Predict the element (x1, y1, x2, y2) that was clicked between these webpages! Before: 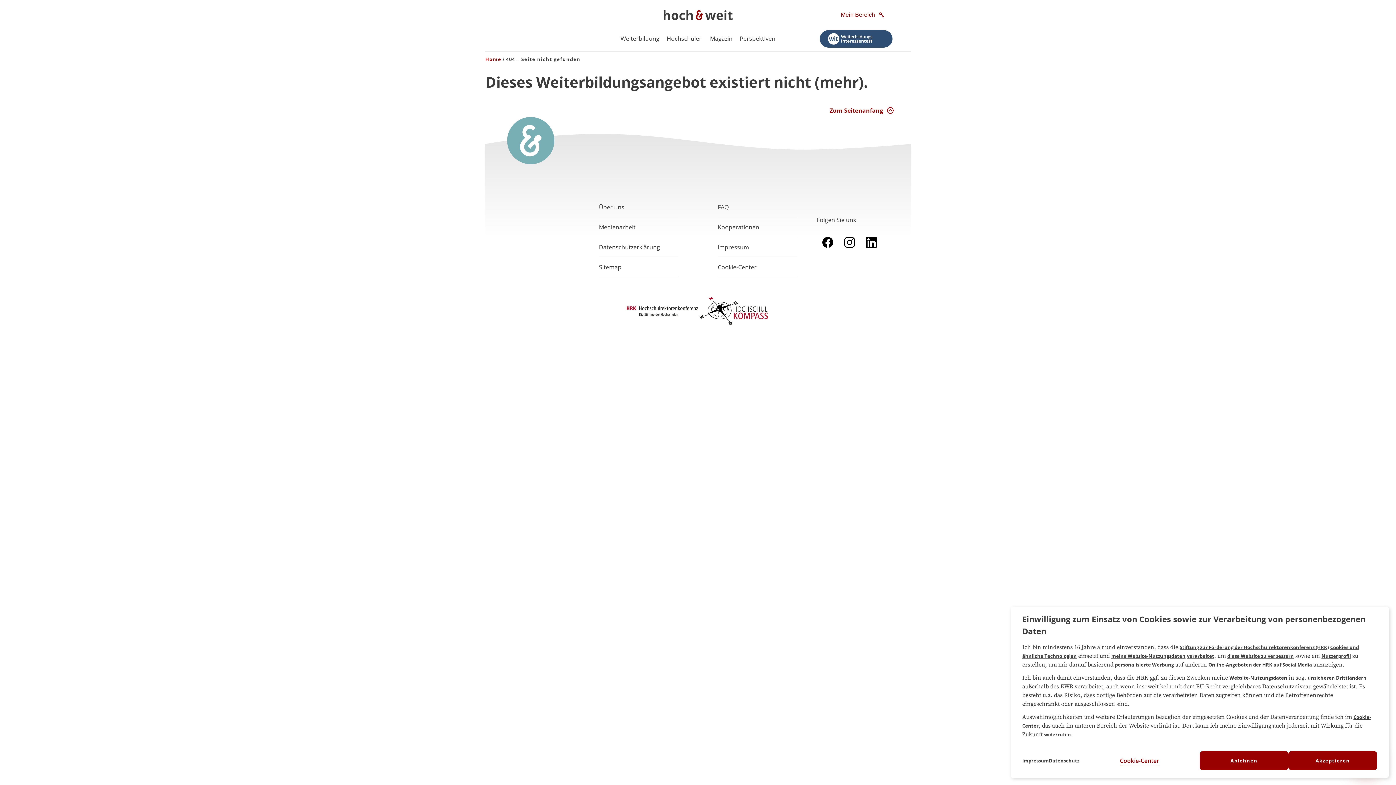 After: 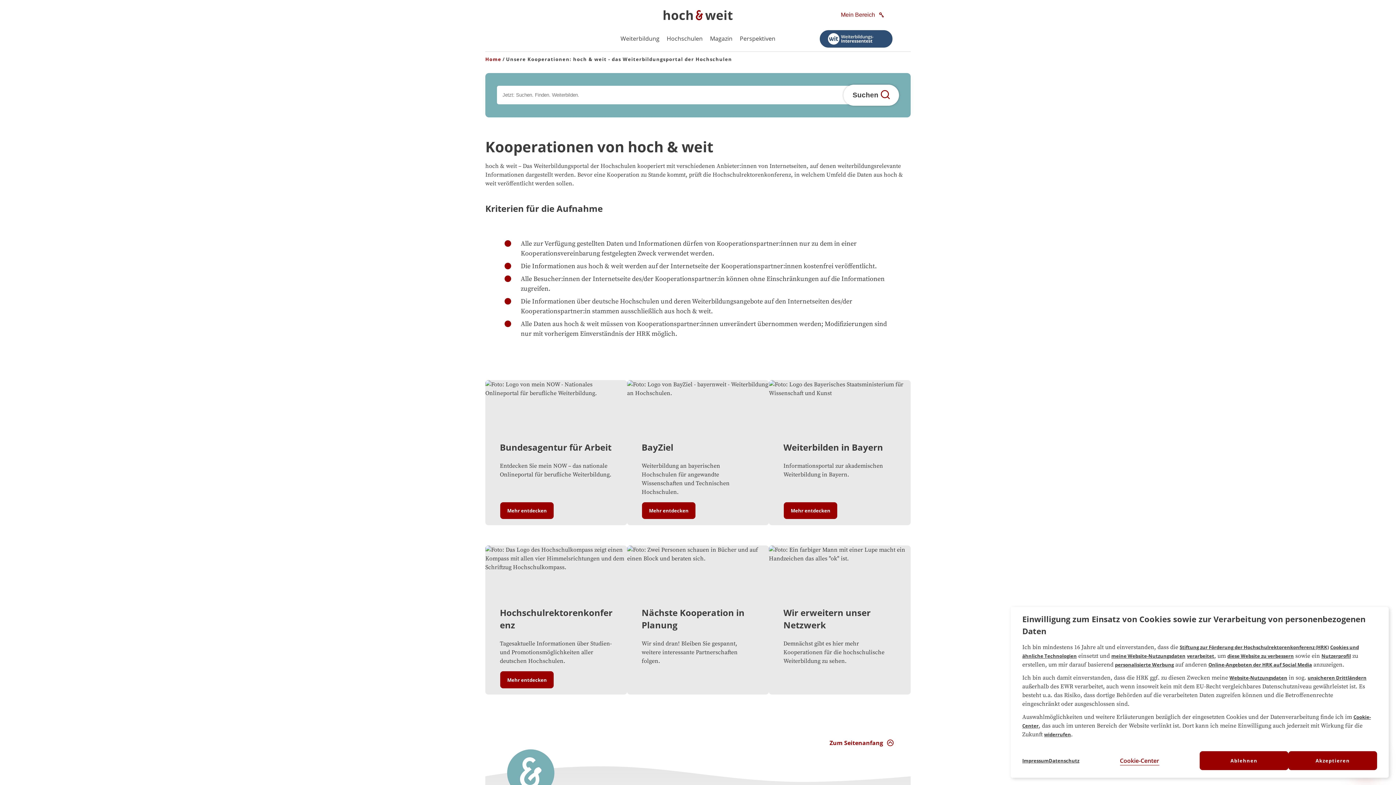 Action: bbox: (718, 217, 797, 237) label: Kooperationen